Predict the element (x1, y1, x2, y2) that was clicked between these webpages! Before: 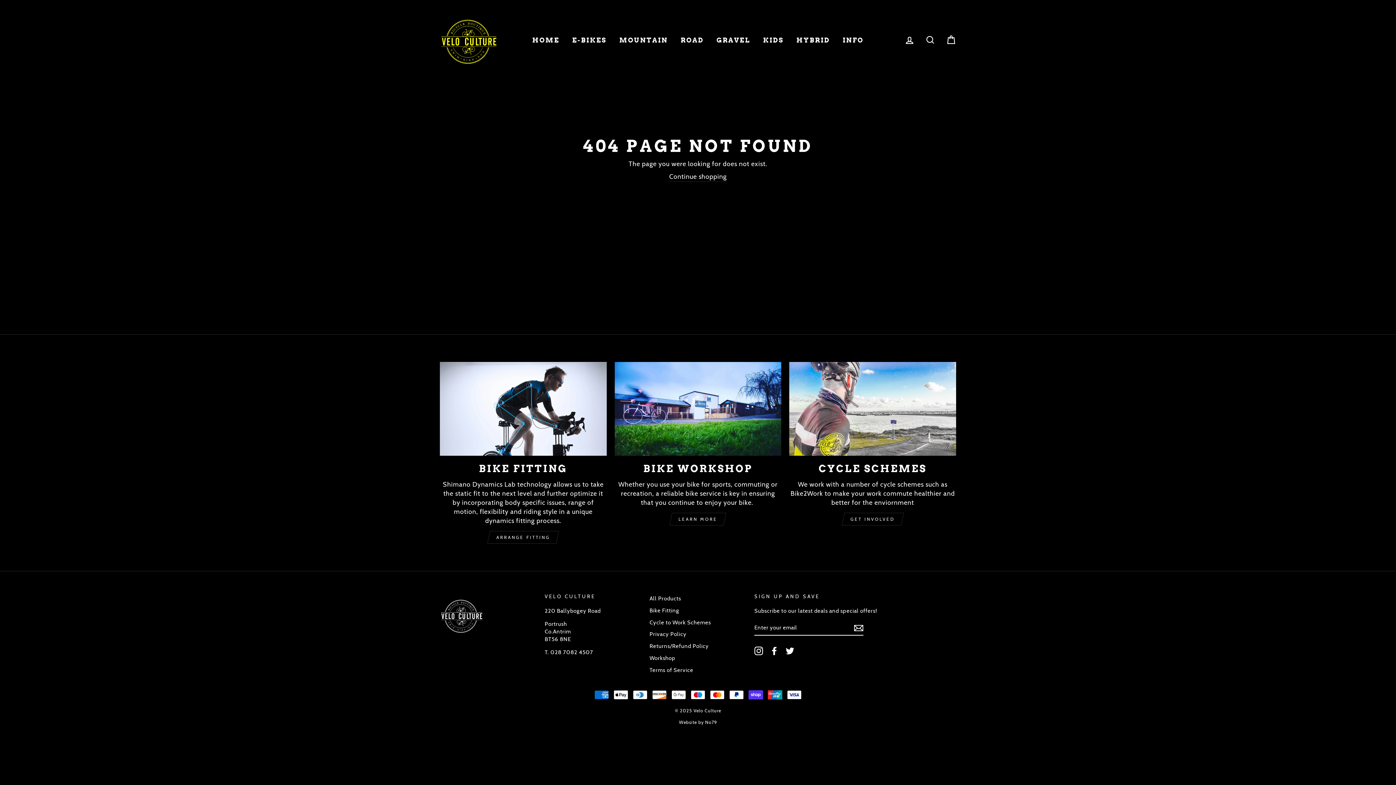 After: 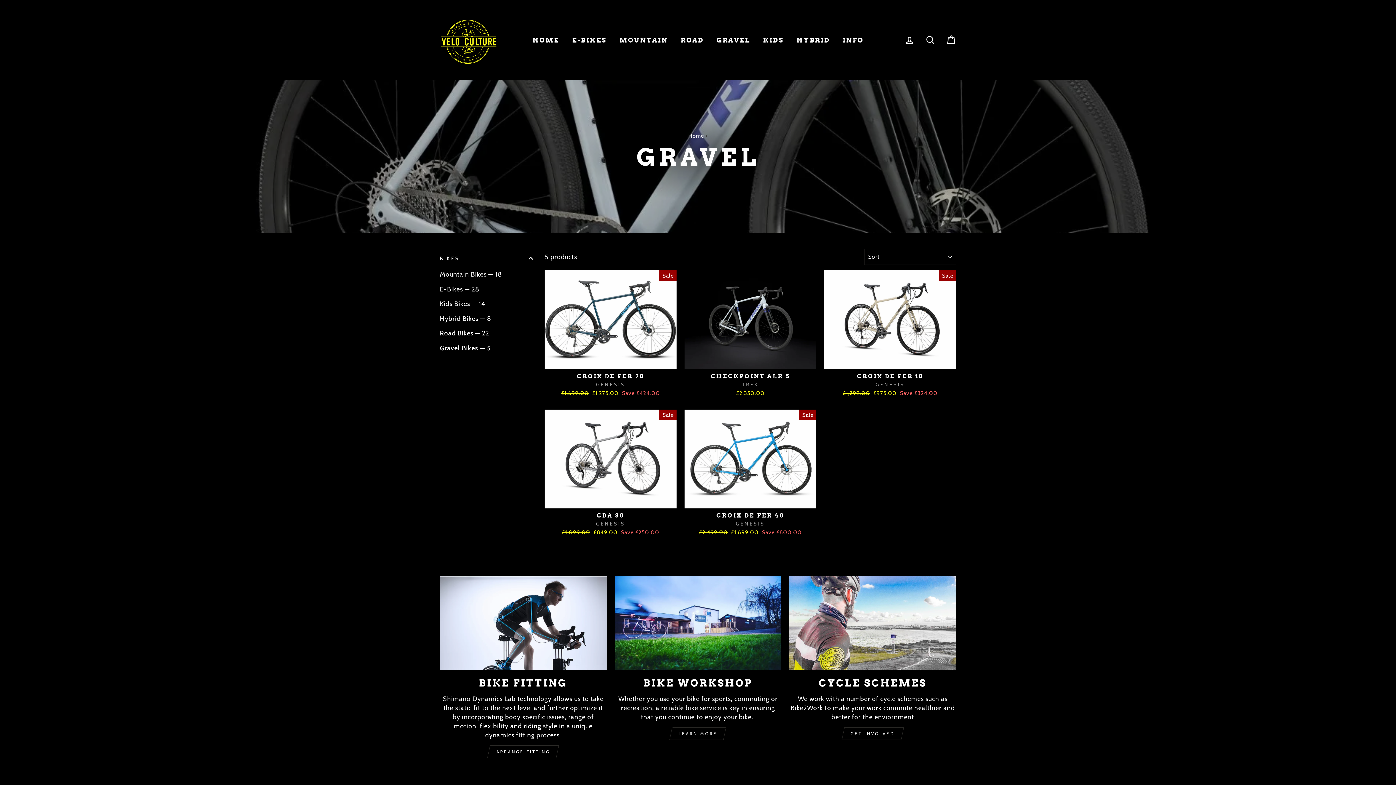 Action: label: GRAVEL bbox: (711, 33, 756, 46)